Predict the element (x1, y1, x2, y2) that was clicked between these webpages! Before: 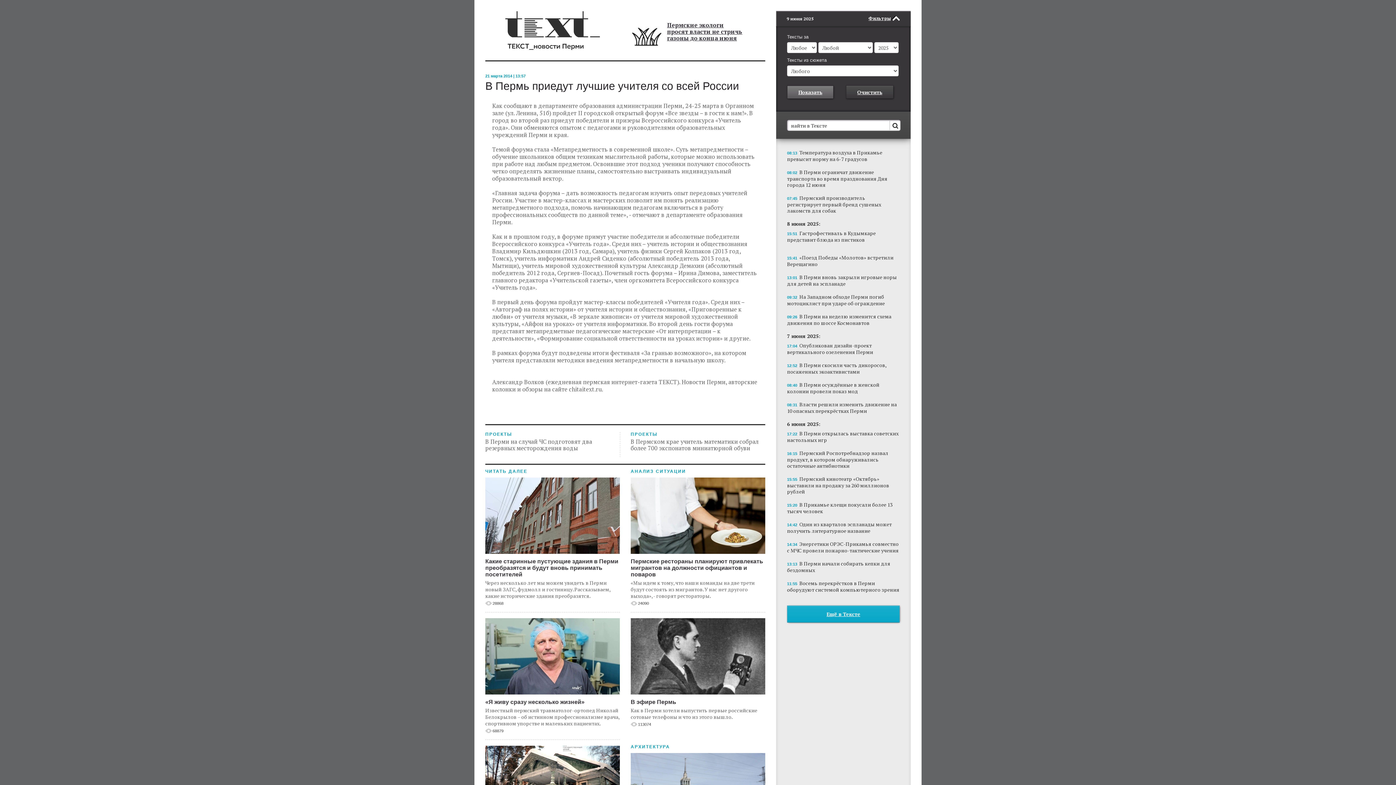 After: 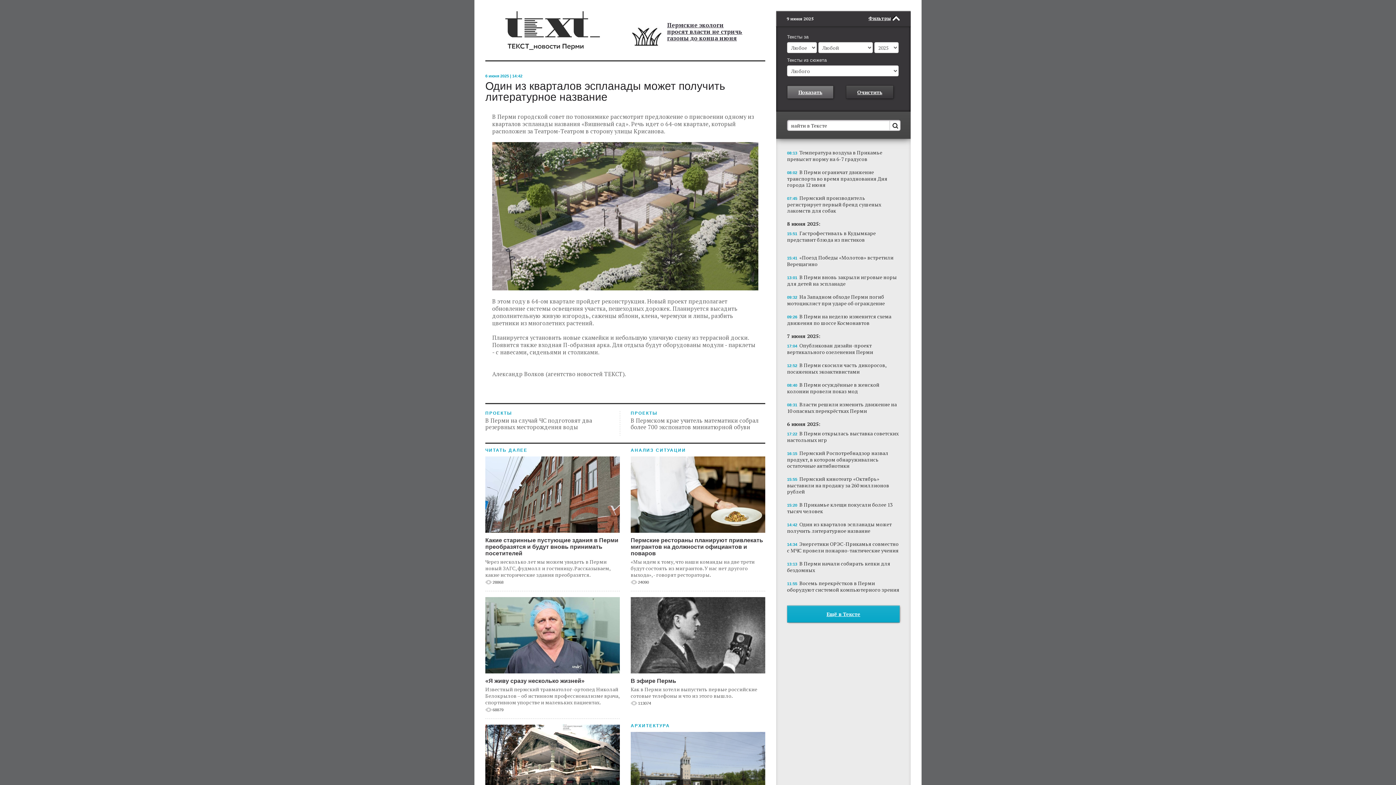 Action: label: 14:42 Один из кварталов эспланады может получить литературное название bbox: (787, 520, 900, 534)